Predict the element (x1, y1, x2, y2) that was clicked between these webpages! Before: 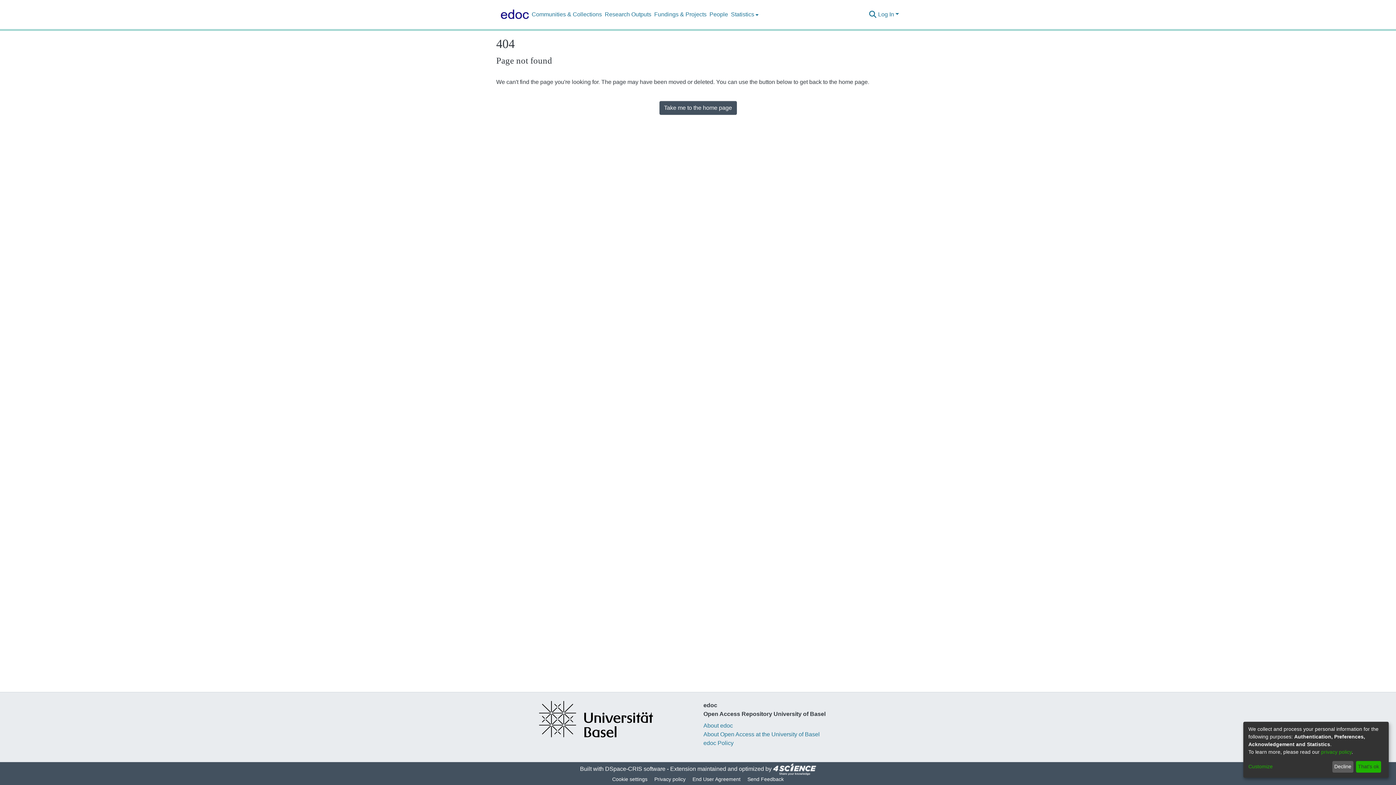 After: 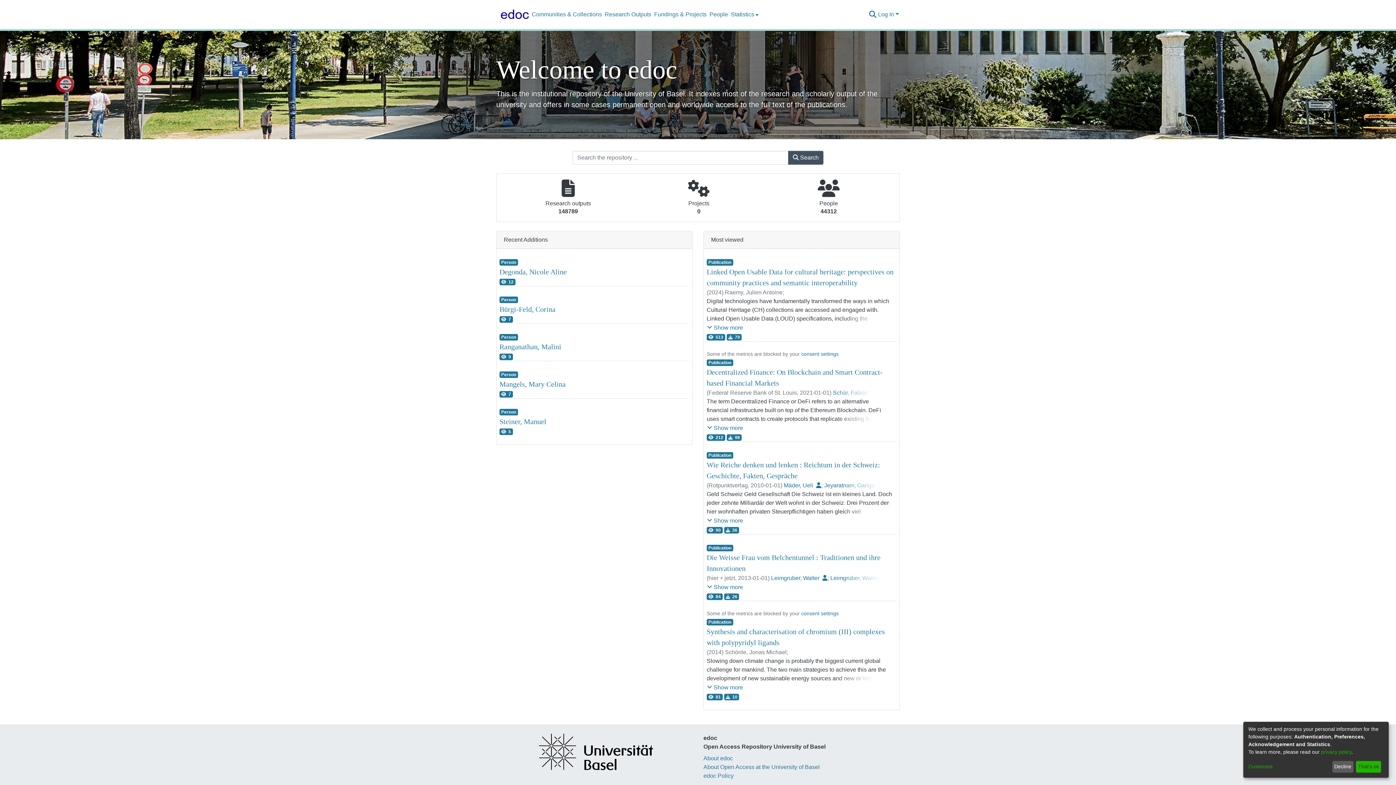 Action: bbox: (659, 101, 736, 114) label: Take me to the home page